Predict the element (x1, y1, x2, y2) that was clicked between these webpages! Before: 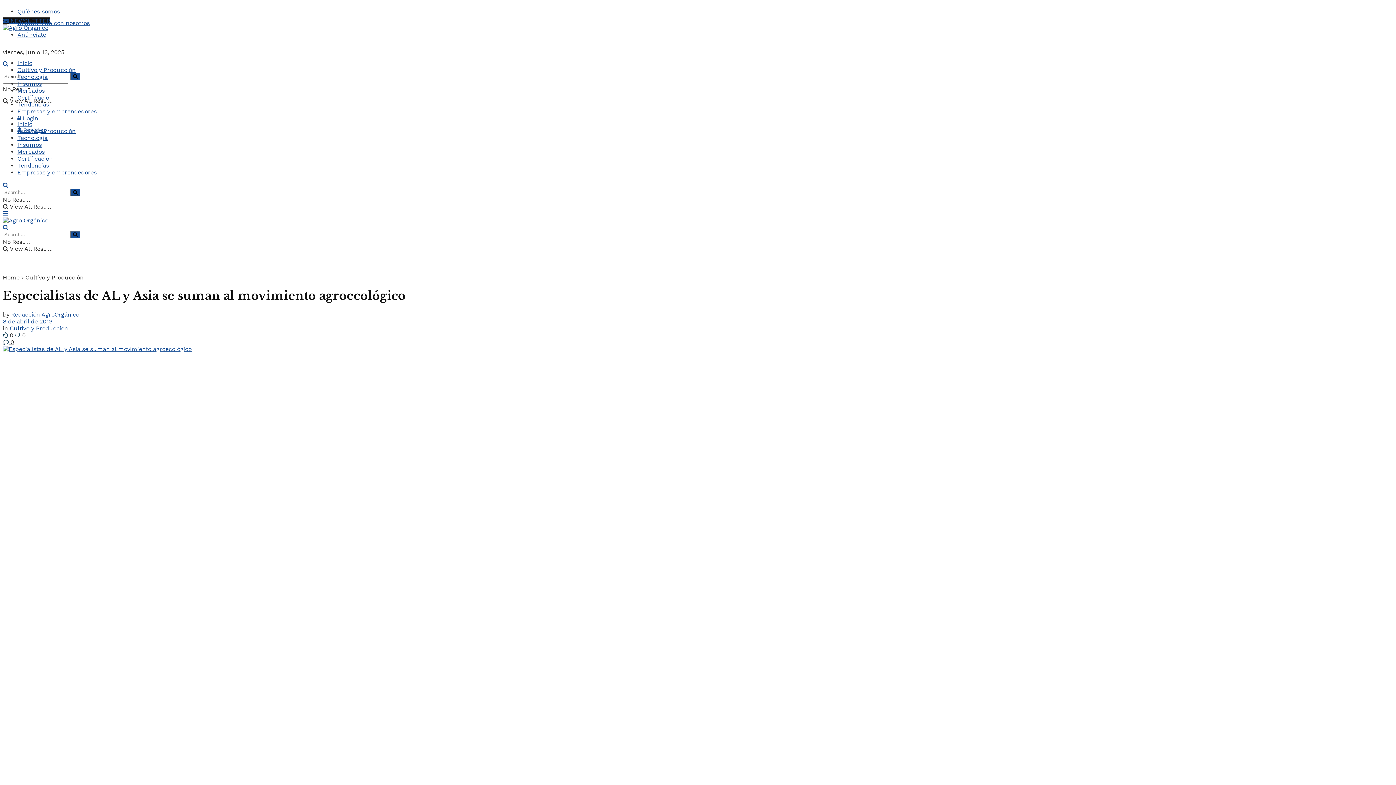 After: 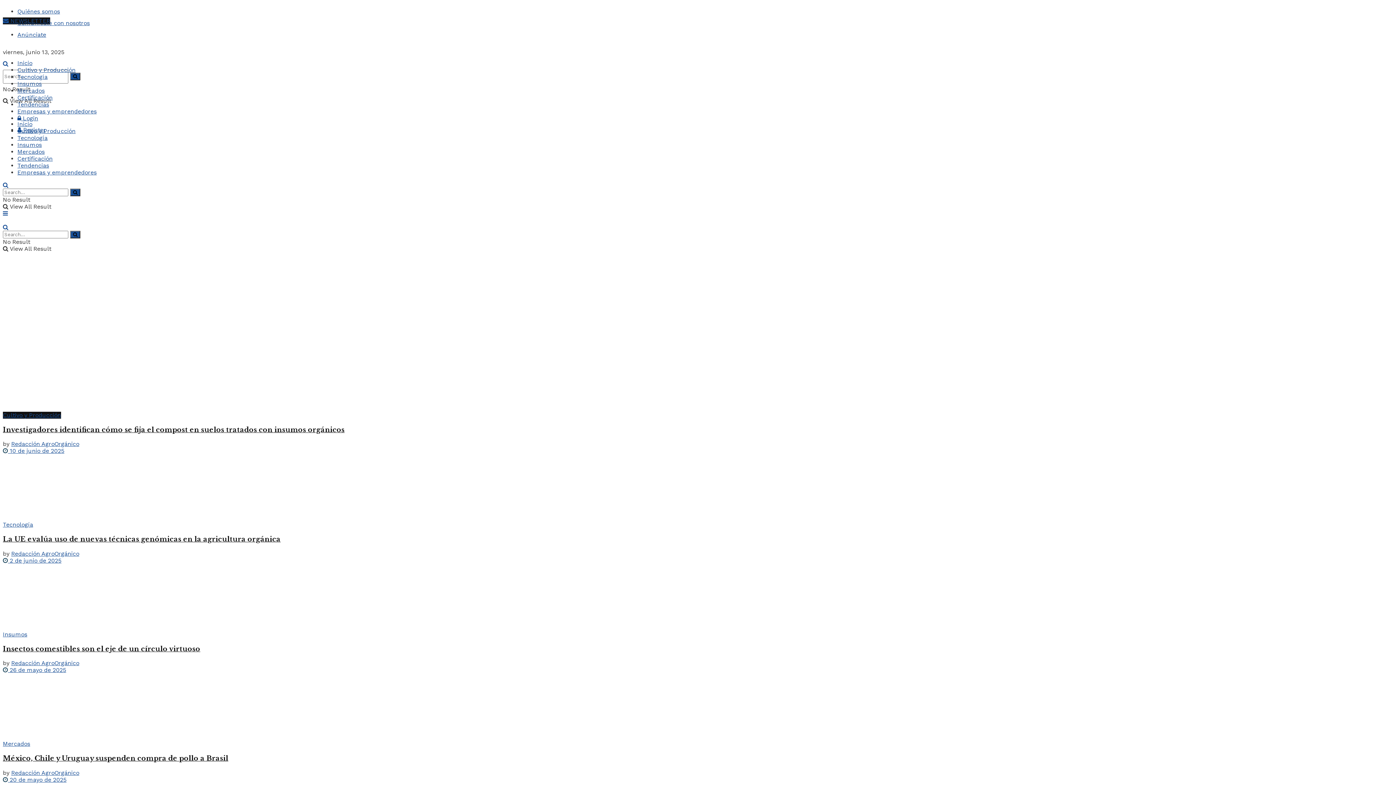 Action: label: Visit Homepage bbox: (2, 24, 48, 31)